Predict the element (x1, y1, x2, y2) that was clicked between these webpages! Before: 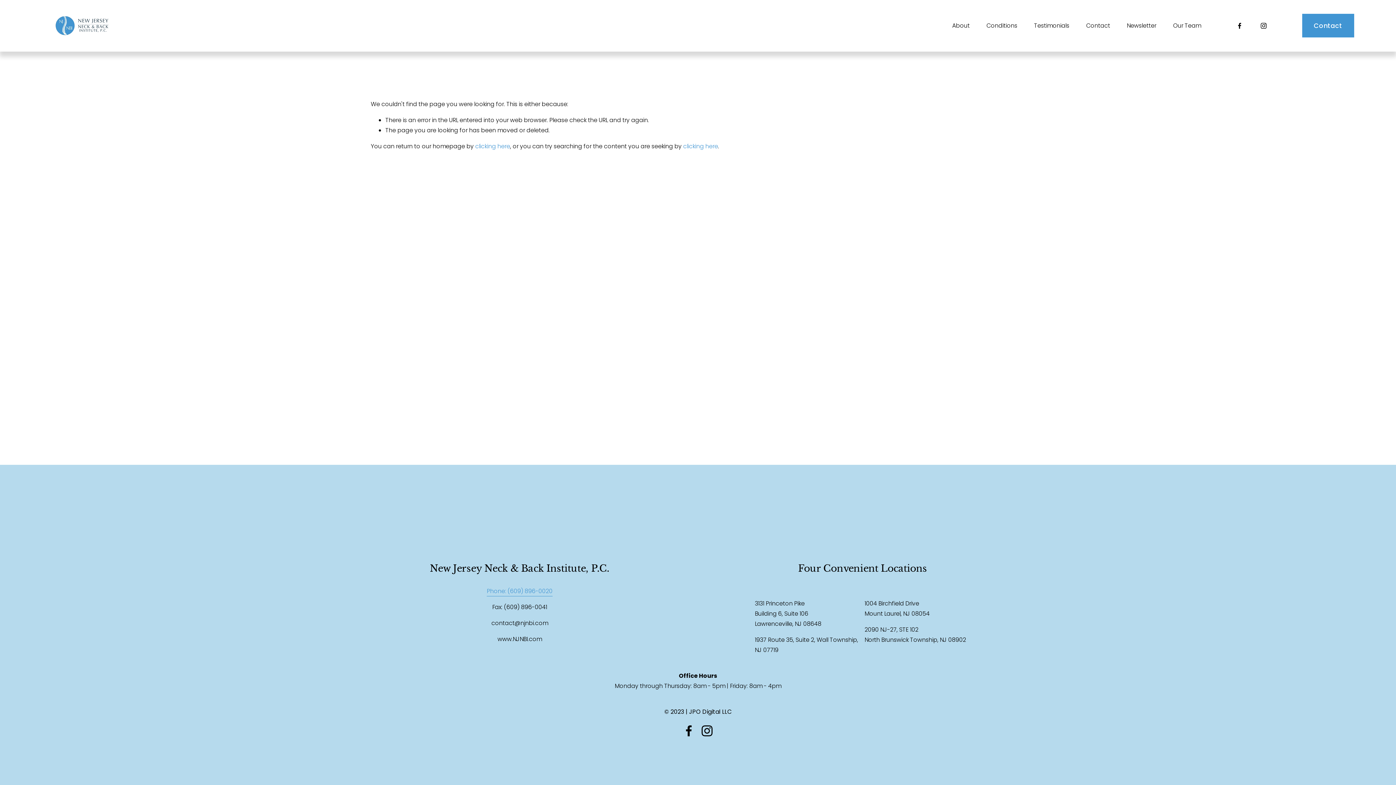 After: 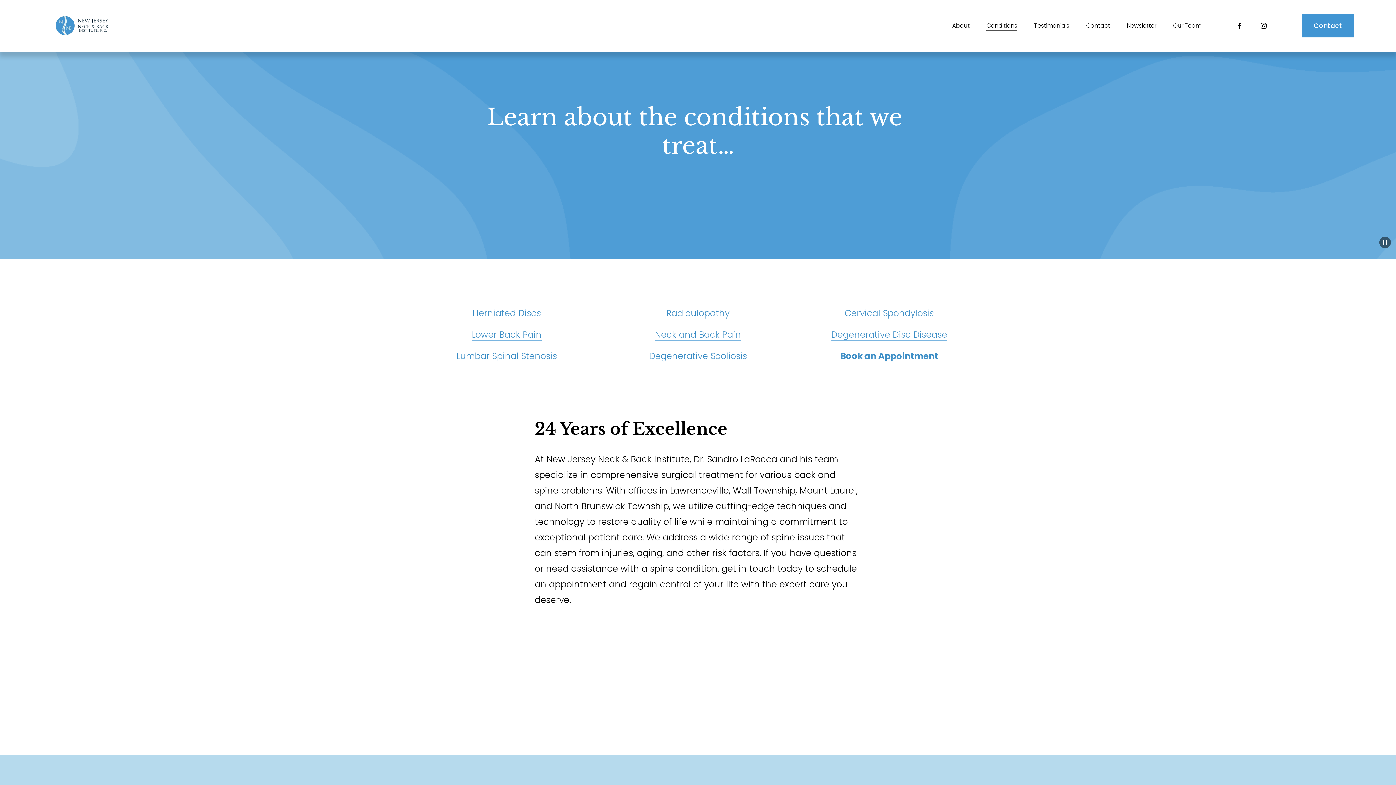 Action: bbox: (986, 20, 1017, 31) label: Conditions